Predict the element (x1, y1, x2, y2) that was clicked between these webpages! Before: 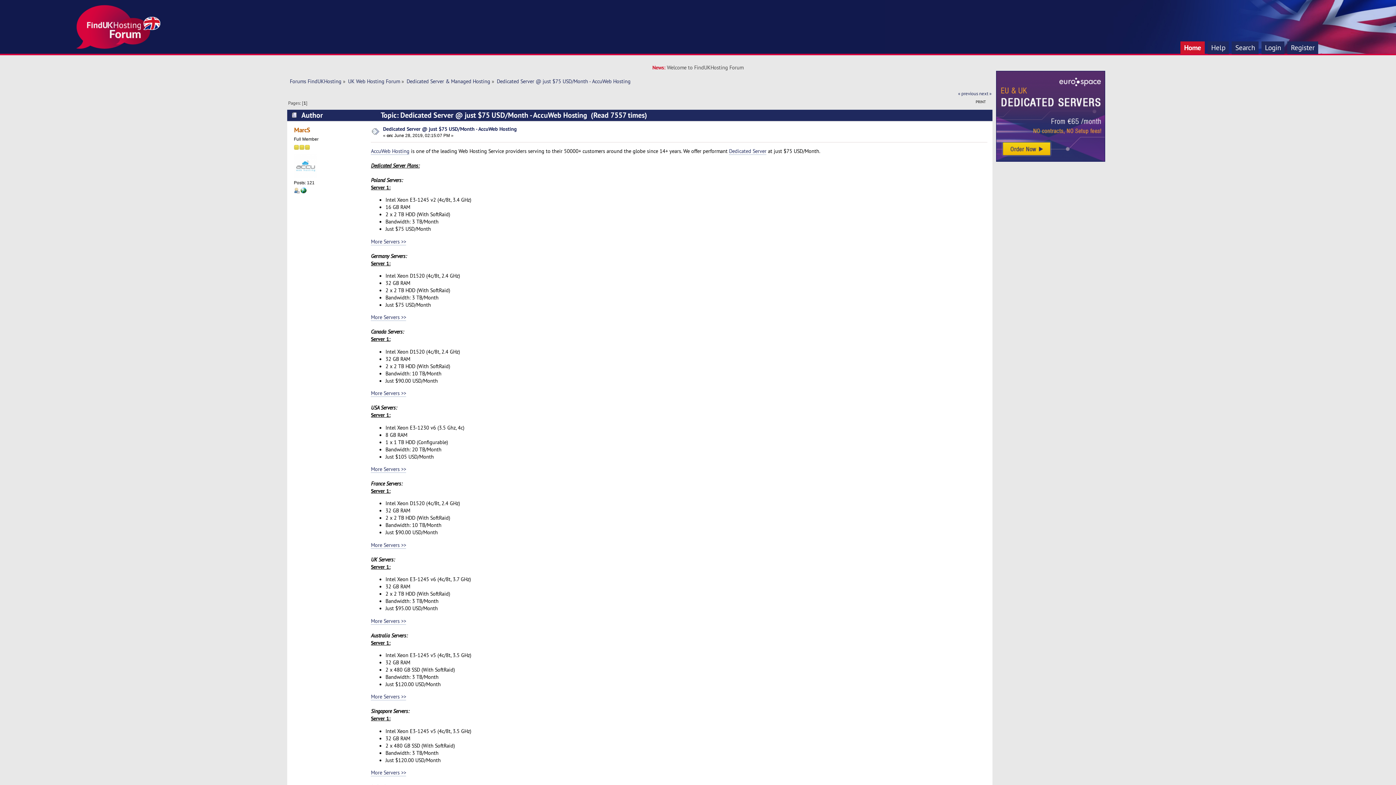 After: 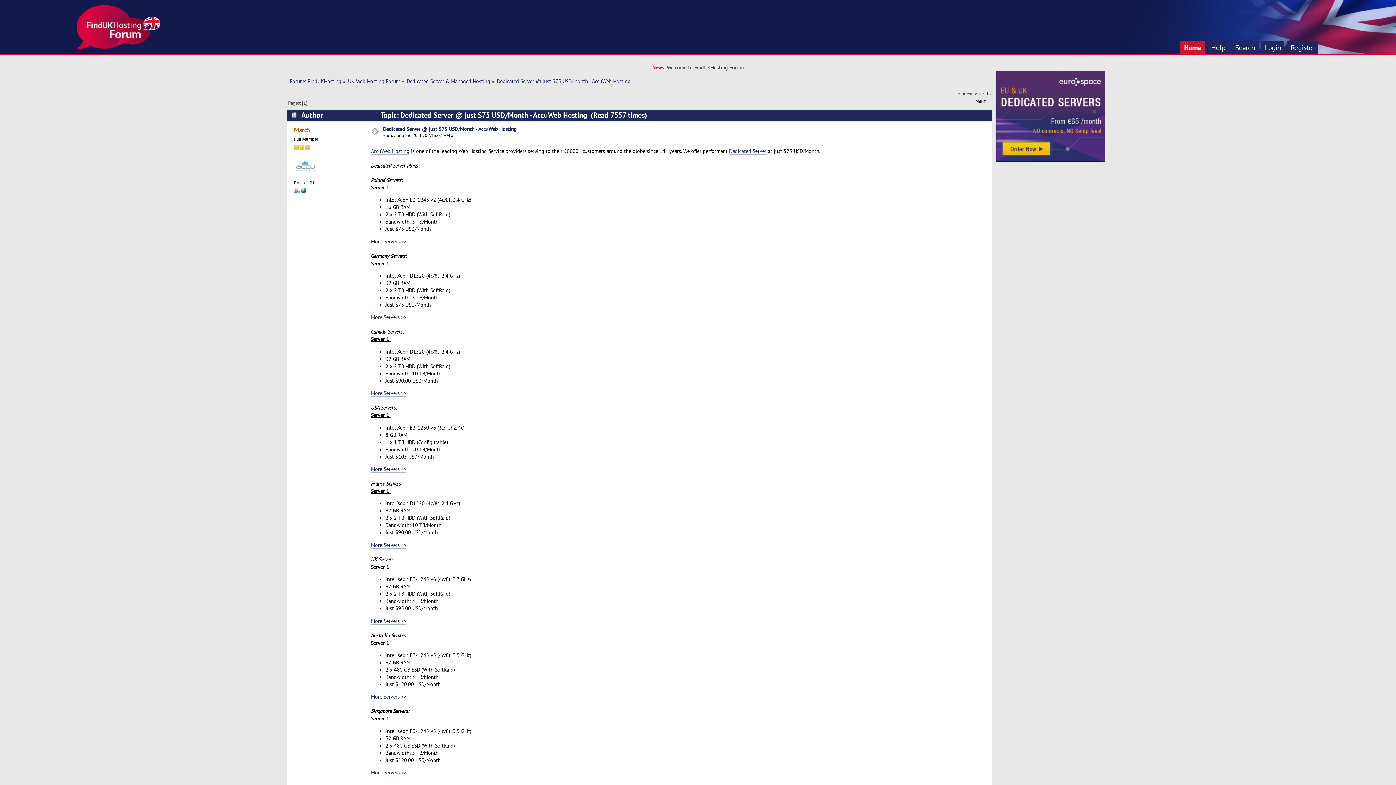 Action: label: More Servers >> bbox: (371, 769, 406, 776)